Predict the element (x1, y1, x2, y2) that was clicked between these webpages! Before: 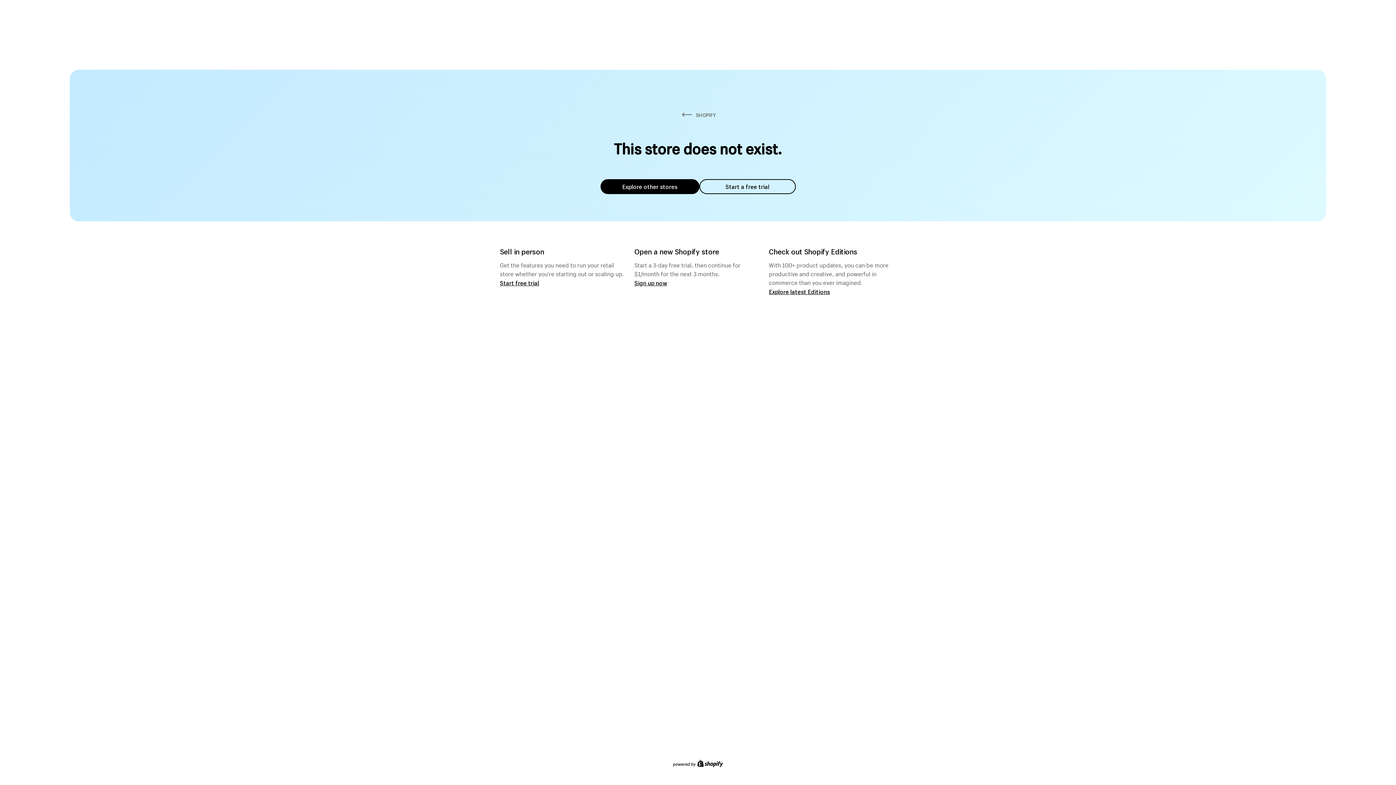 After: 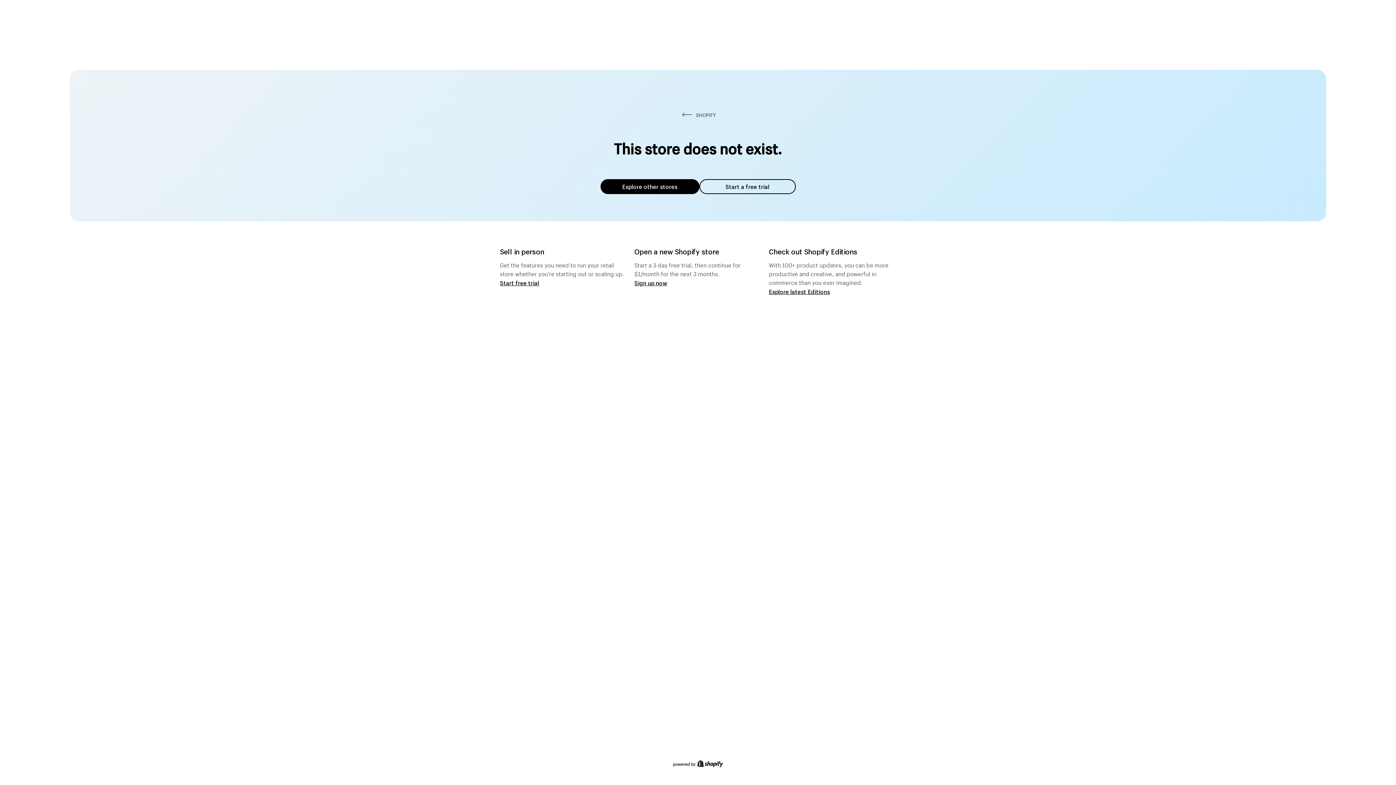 Action: bbox: (600, 179, 699, 194) label: Explore other stores